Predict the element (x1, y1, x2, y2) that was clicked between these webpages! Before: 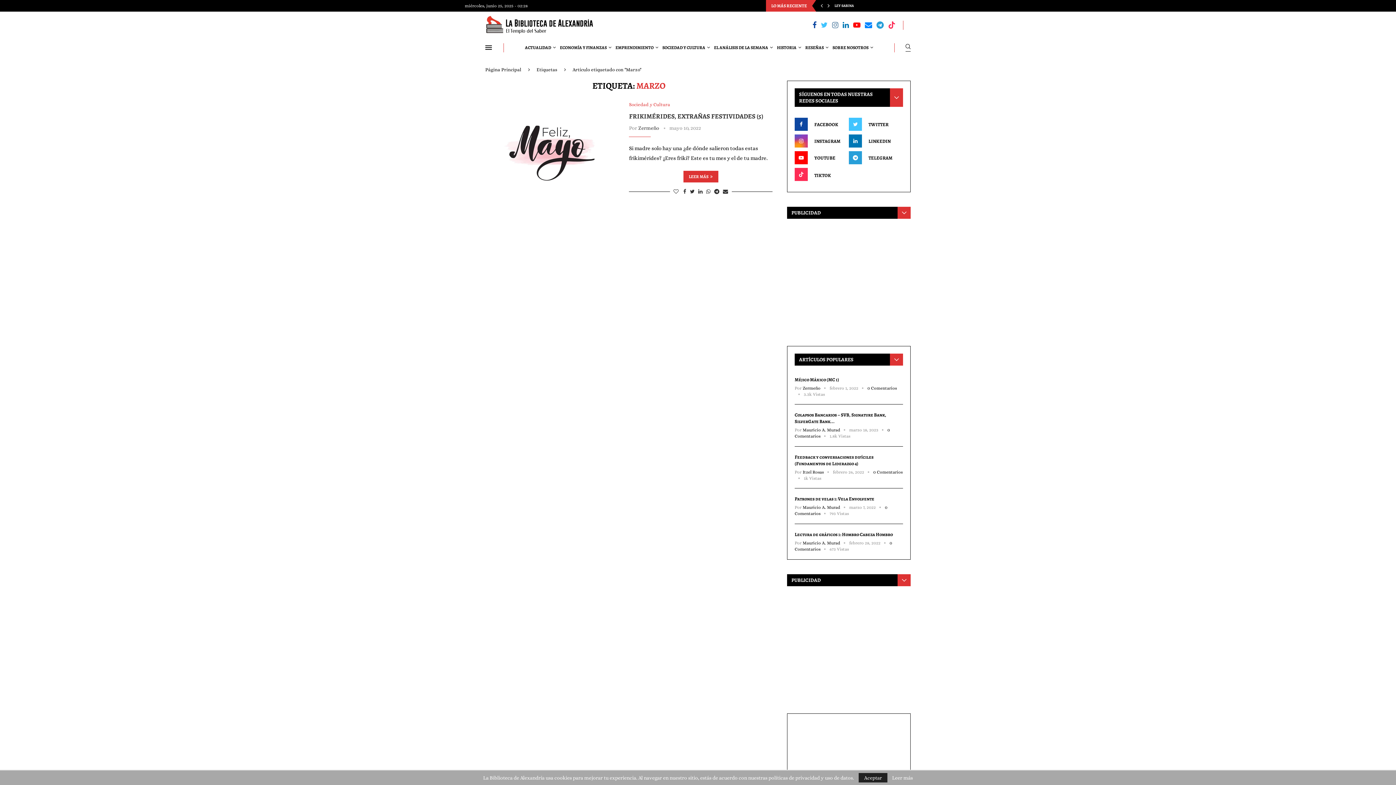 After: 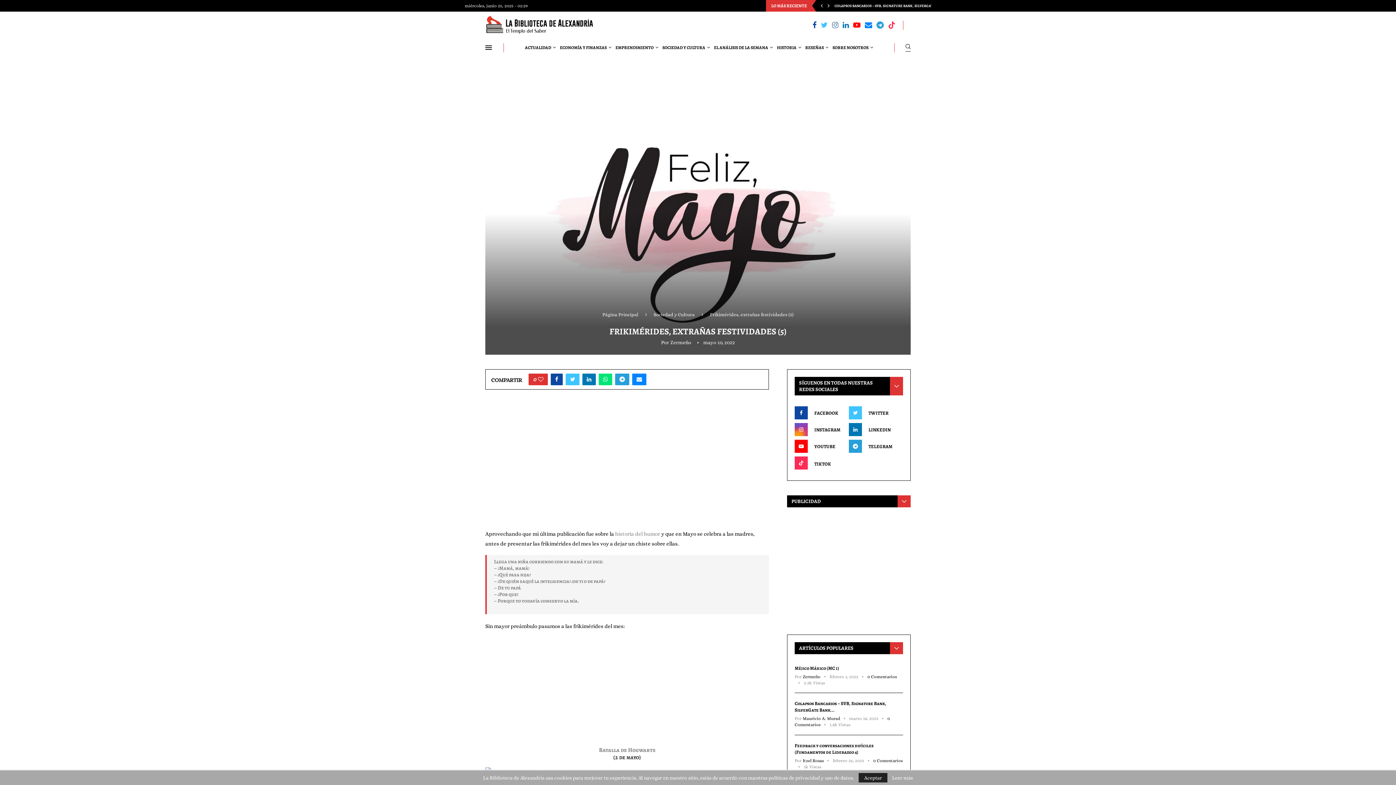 Action: bbox: (485, 101, 618, 190)